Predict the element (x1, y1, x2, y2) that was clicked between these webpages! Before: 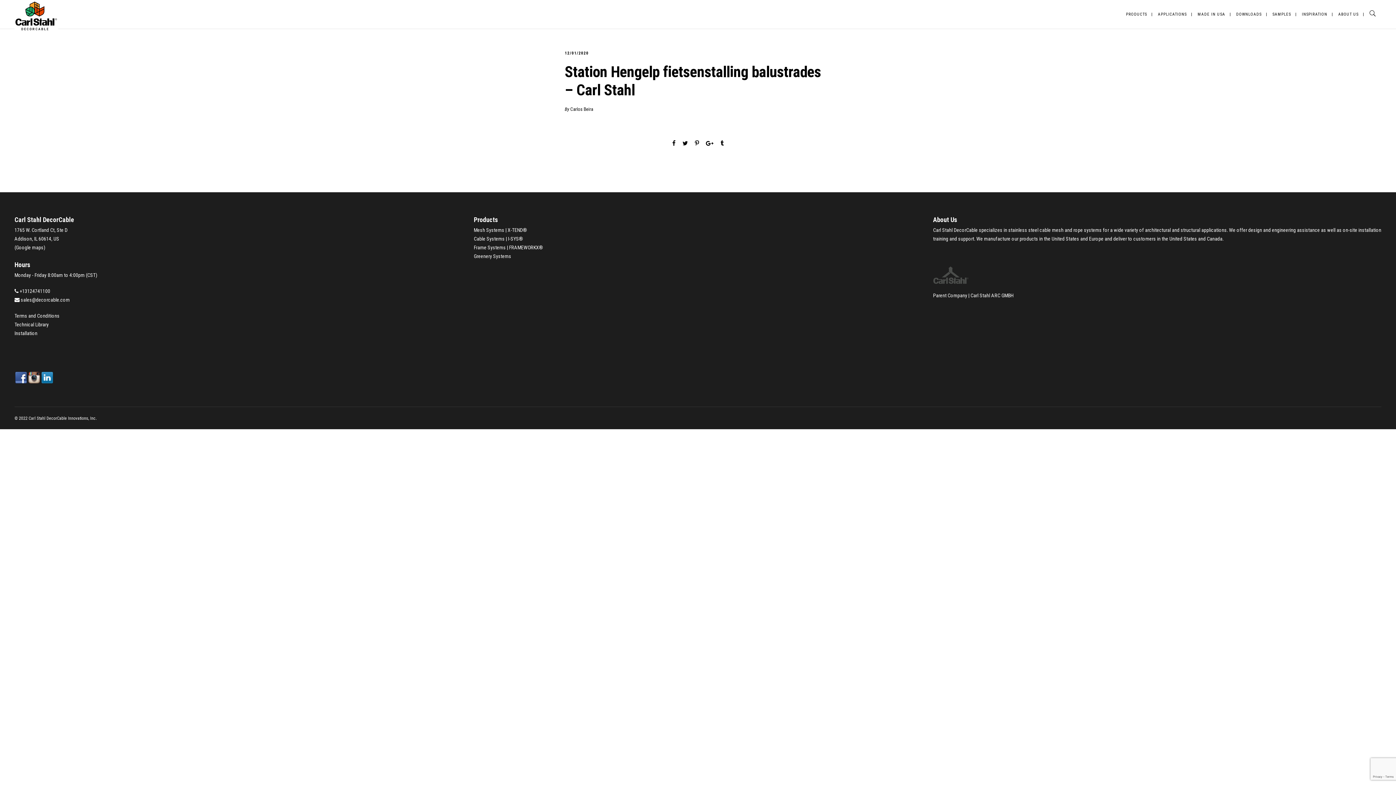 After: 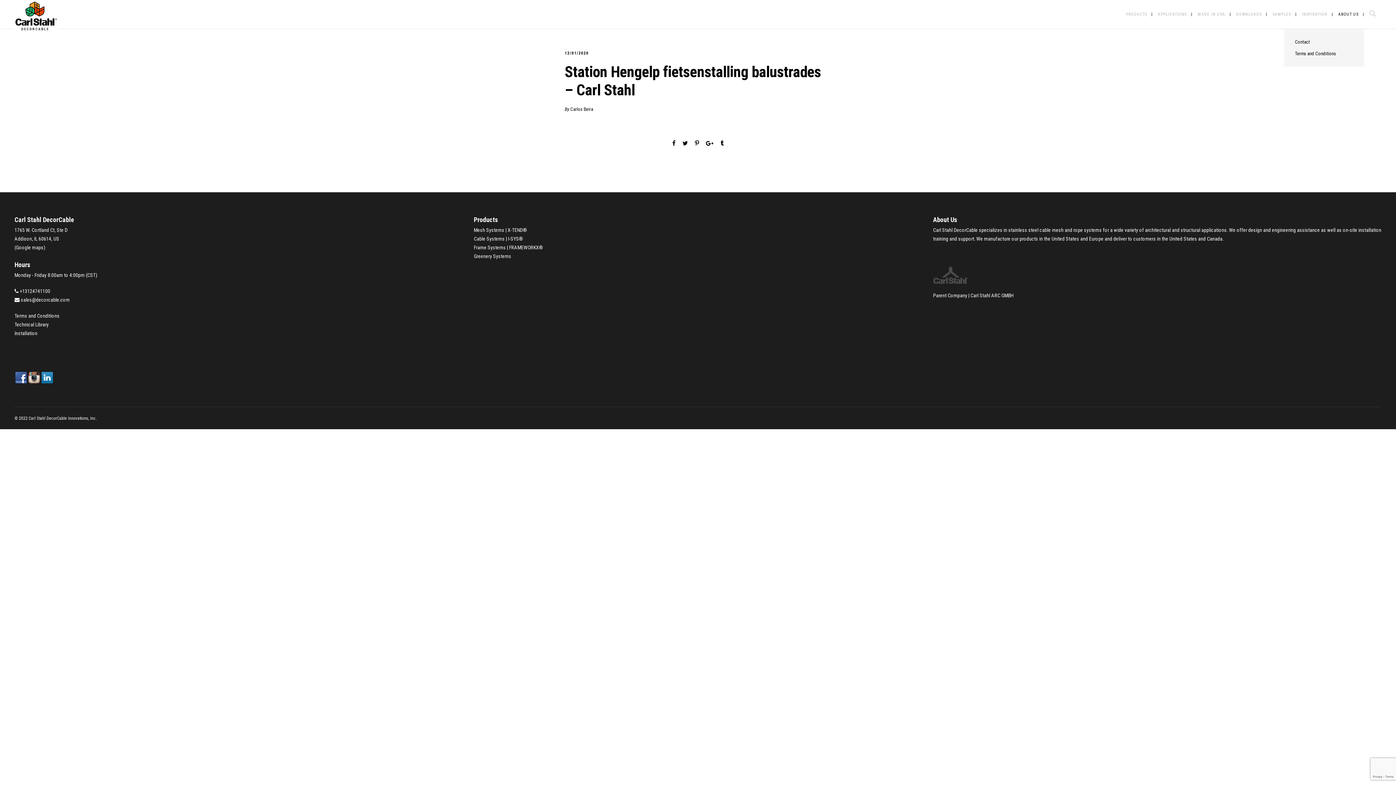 Action: label: ABOUT US bbox: (1333, 0, 1364, 28)